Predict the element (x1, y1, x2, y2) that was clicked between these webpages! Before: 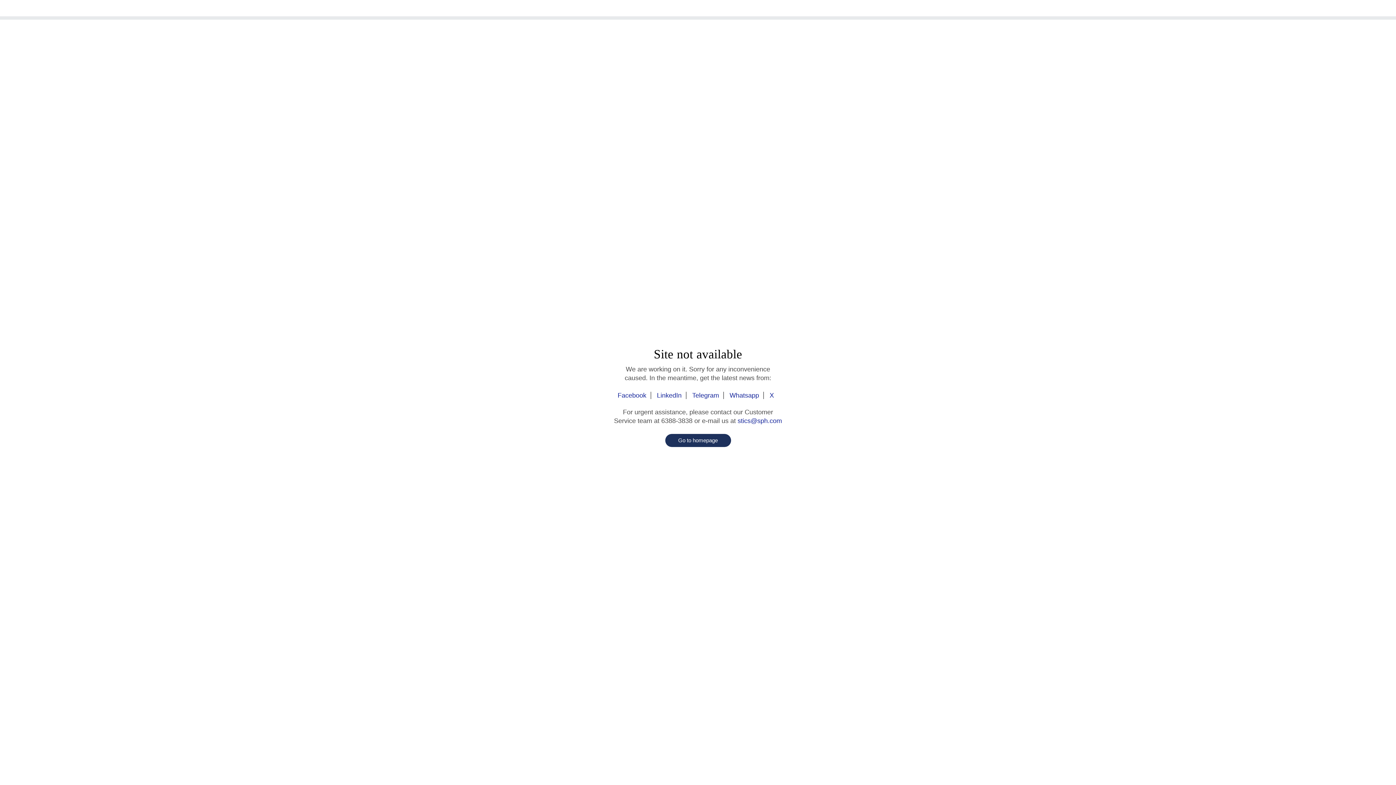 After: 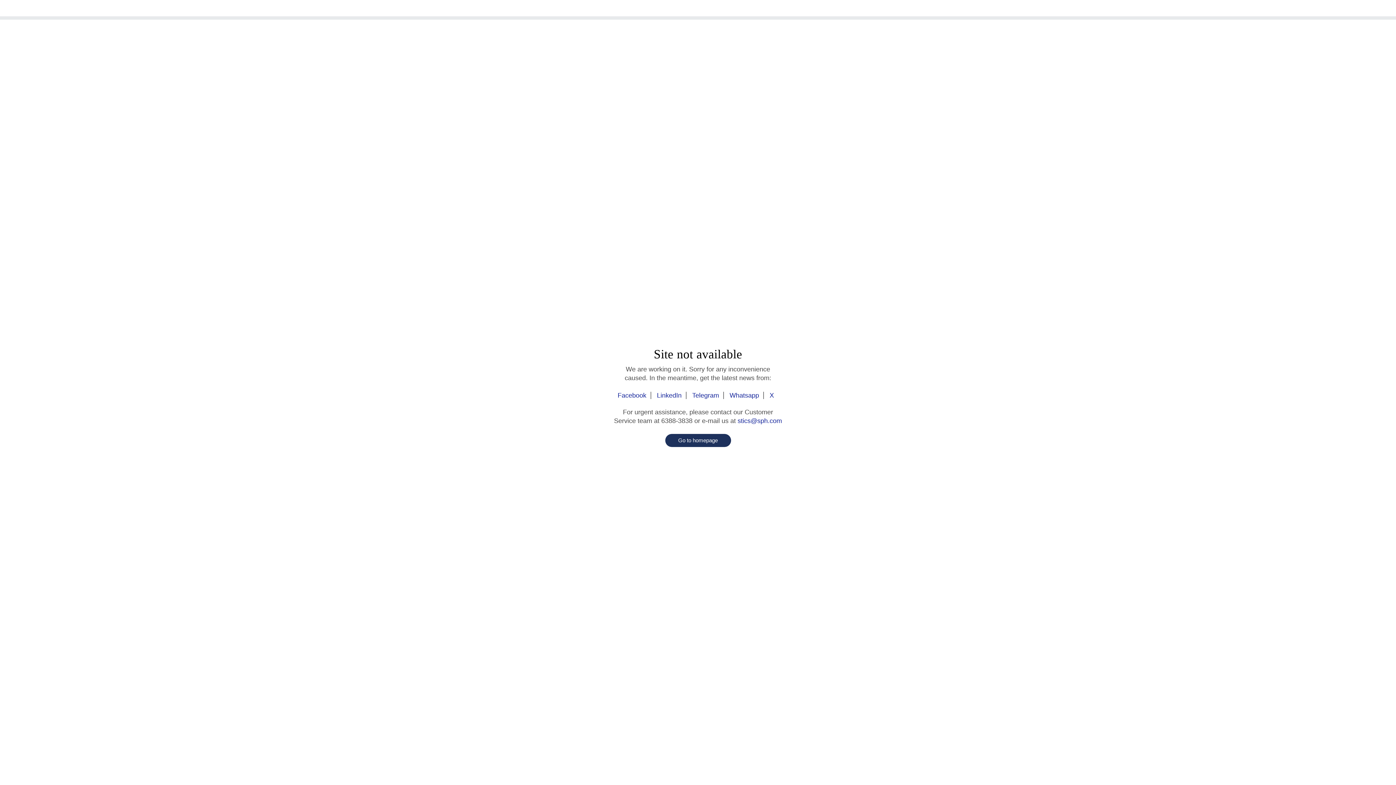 Action: bbox: (642, 3, 753, 13)